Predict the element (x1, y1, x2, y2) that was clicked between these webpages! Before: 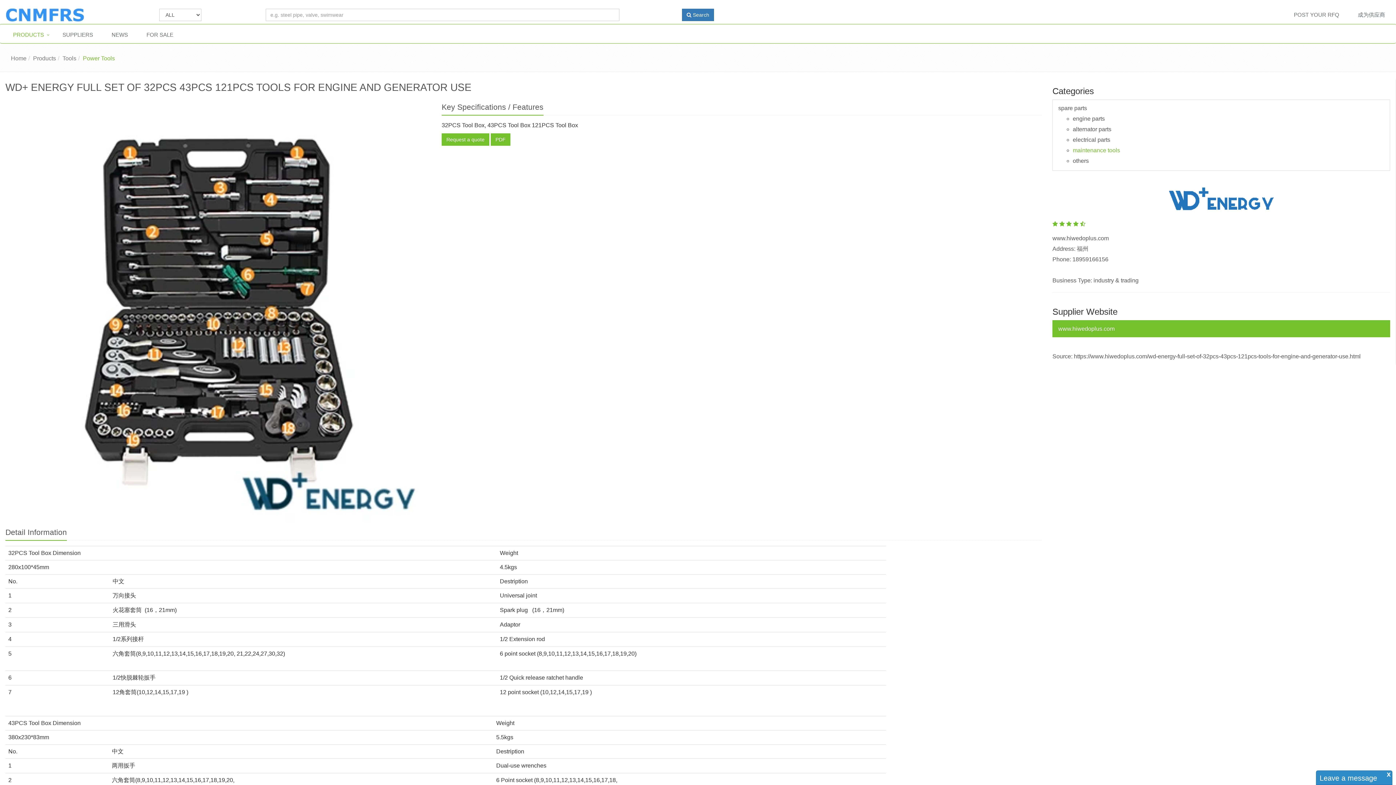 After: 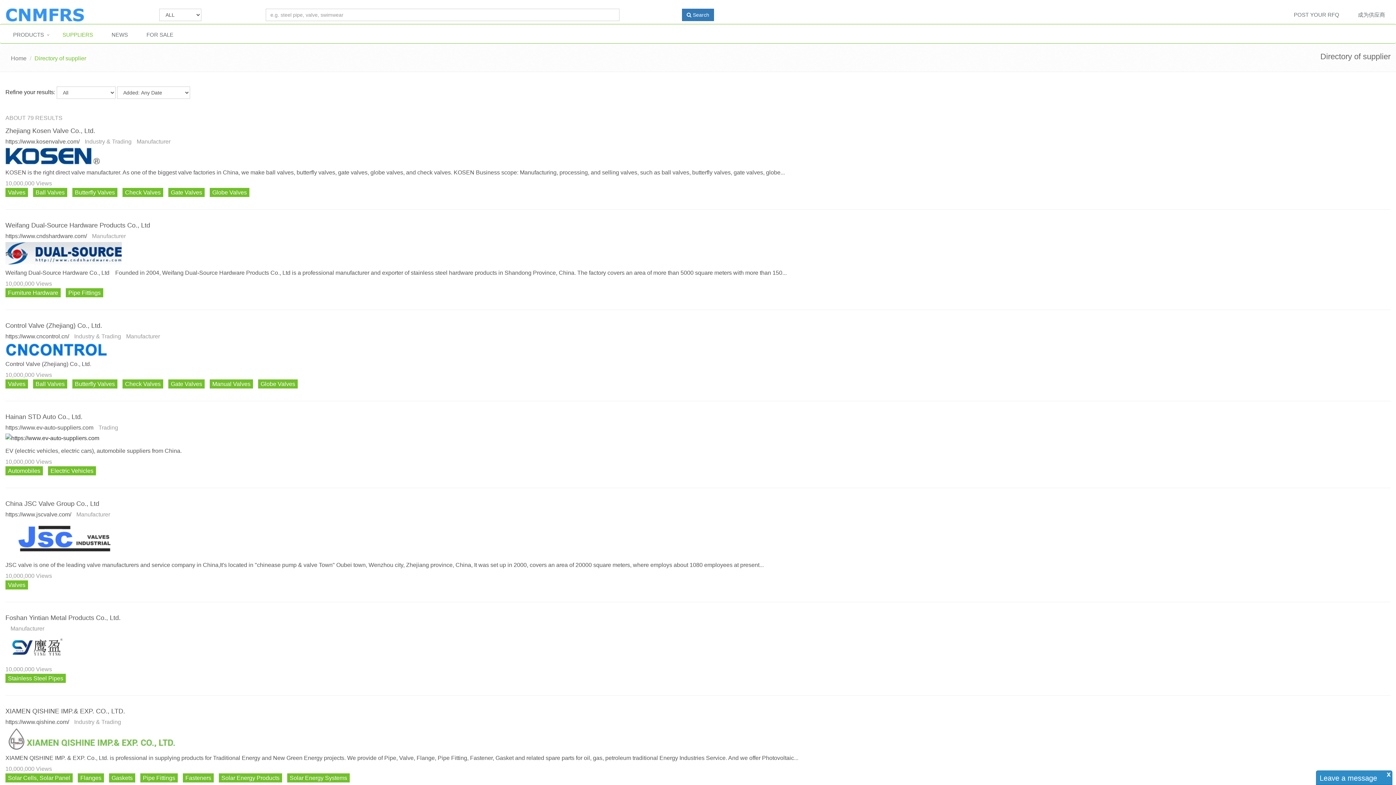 Action: label: SUPPLIERS bbox: (55, 25, 104, 44)